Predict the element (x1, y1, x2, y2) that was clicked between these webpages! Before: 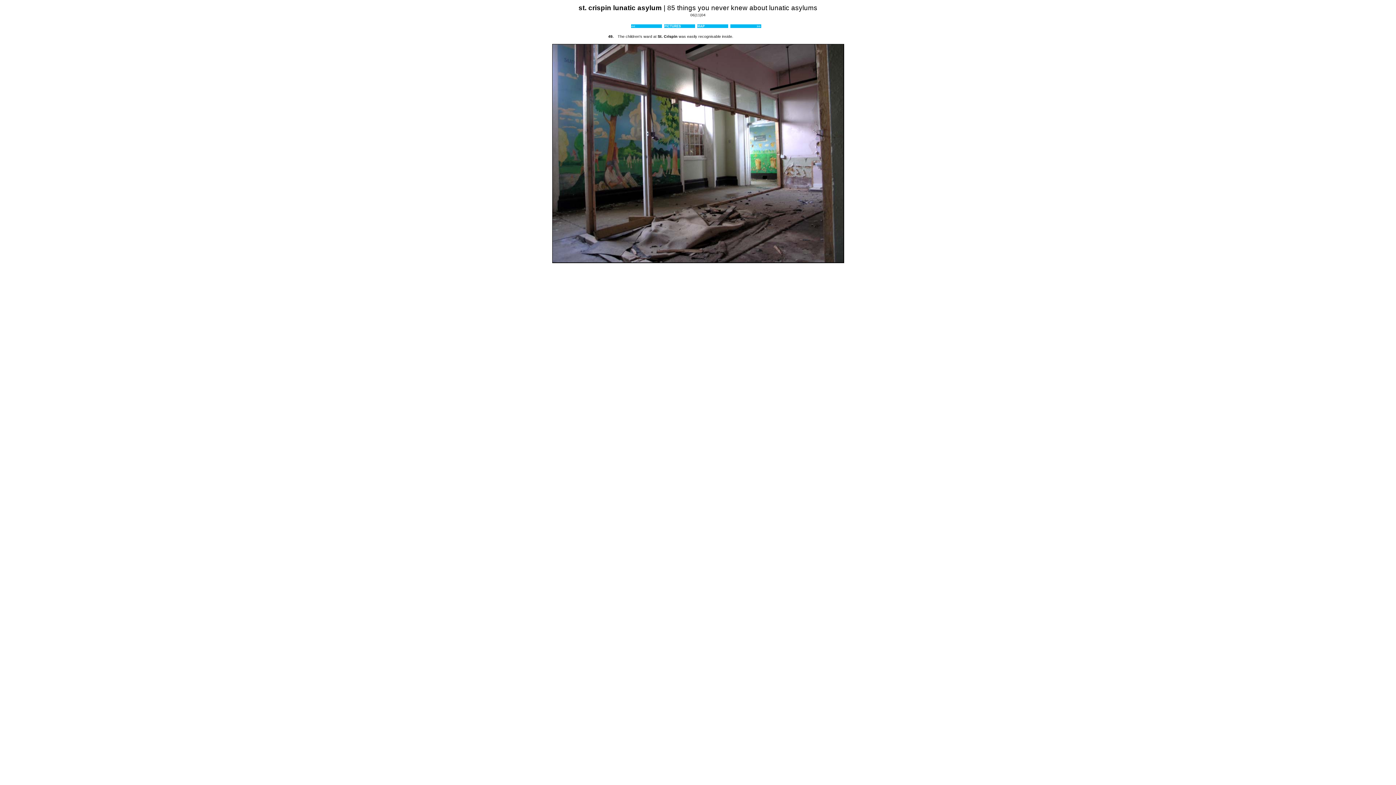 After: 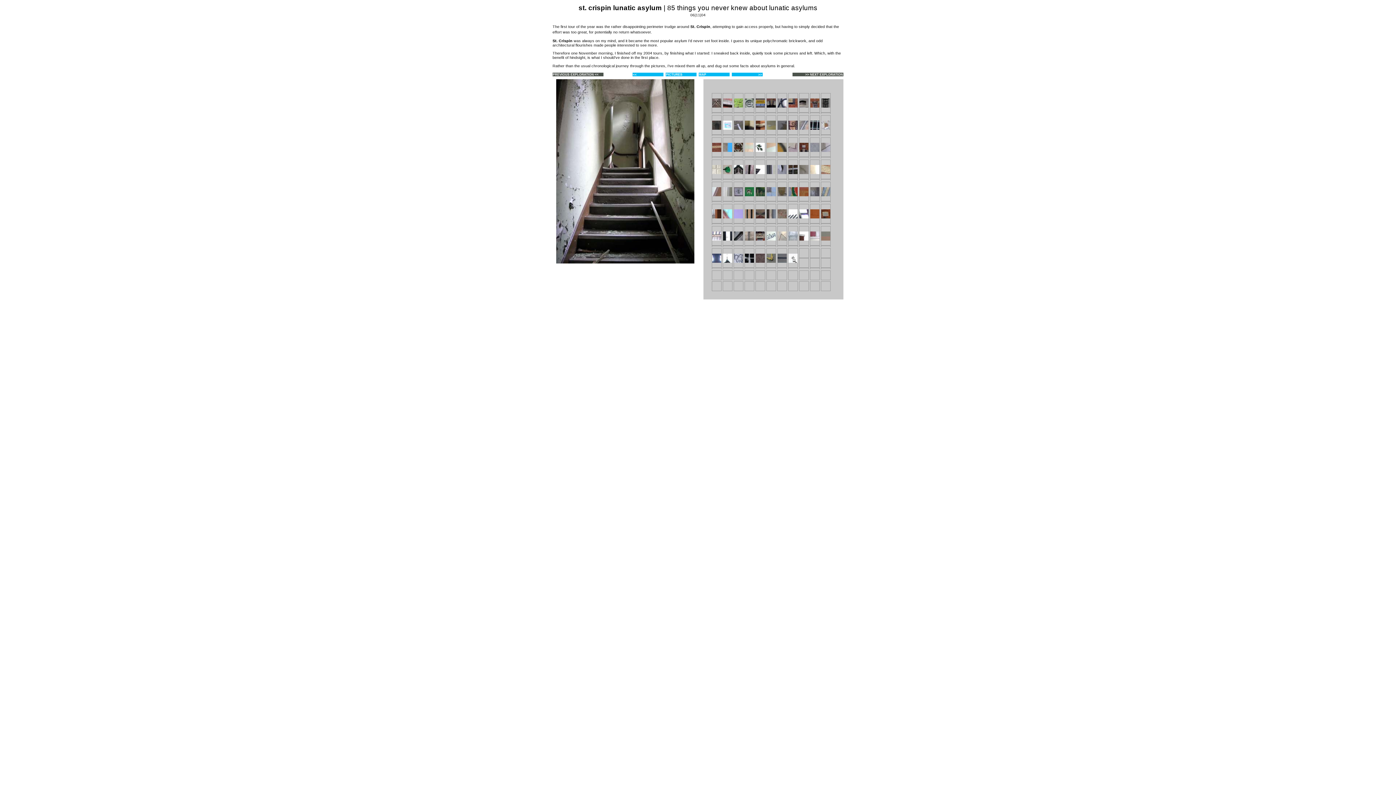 Action: bbox: (664, 23, 695, 29)